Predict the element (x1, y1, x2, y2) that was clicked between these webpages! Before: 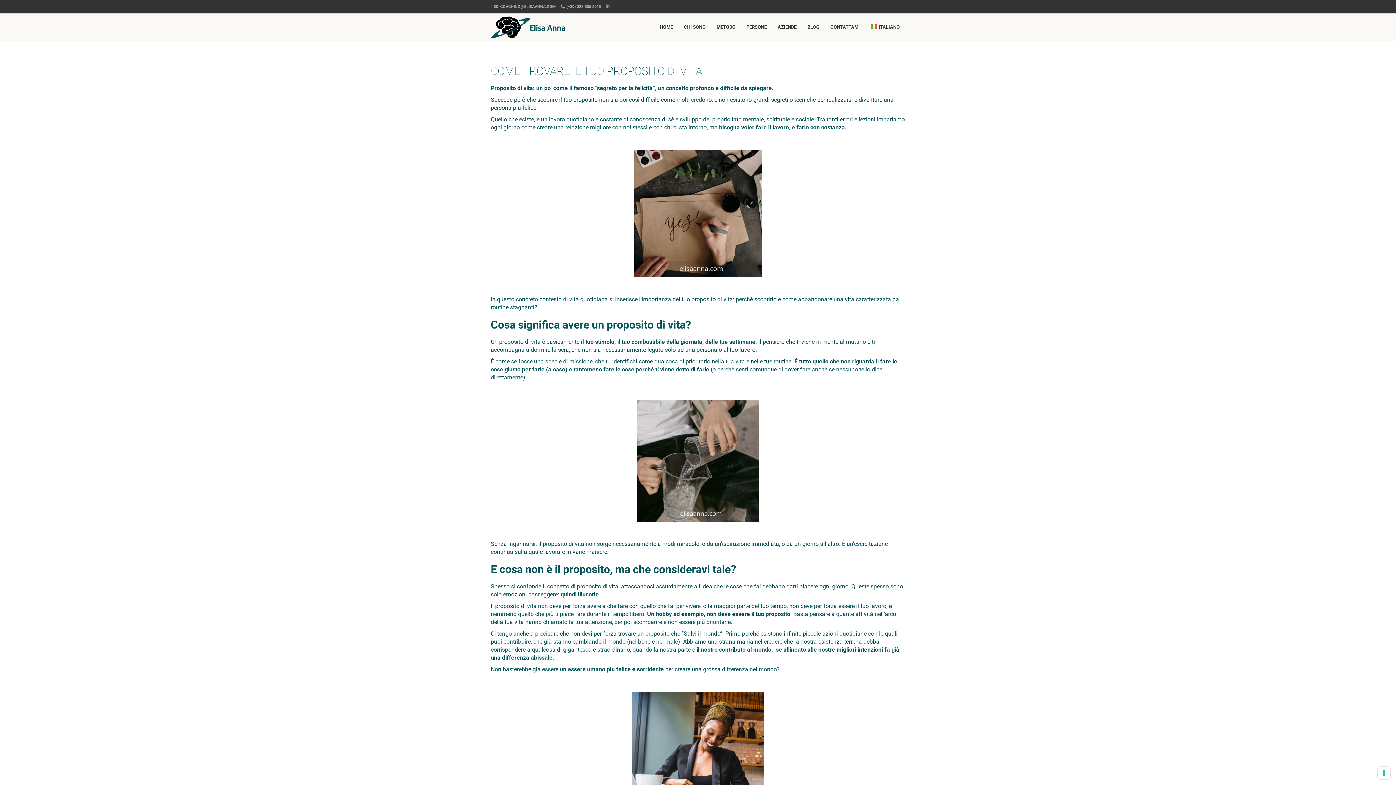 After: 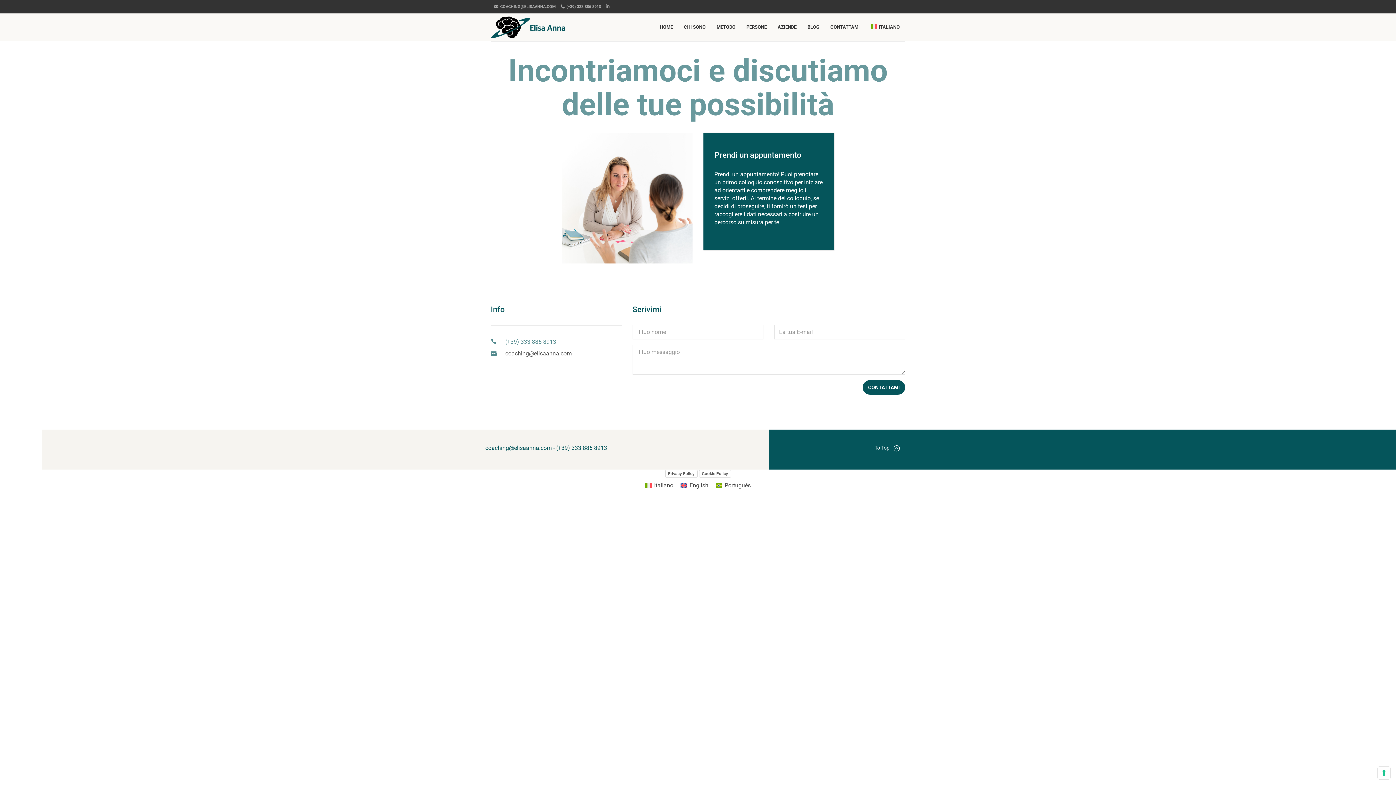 Action: bbox: (830, 13, 860, 41) label: CONTATTAMI